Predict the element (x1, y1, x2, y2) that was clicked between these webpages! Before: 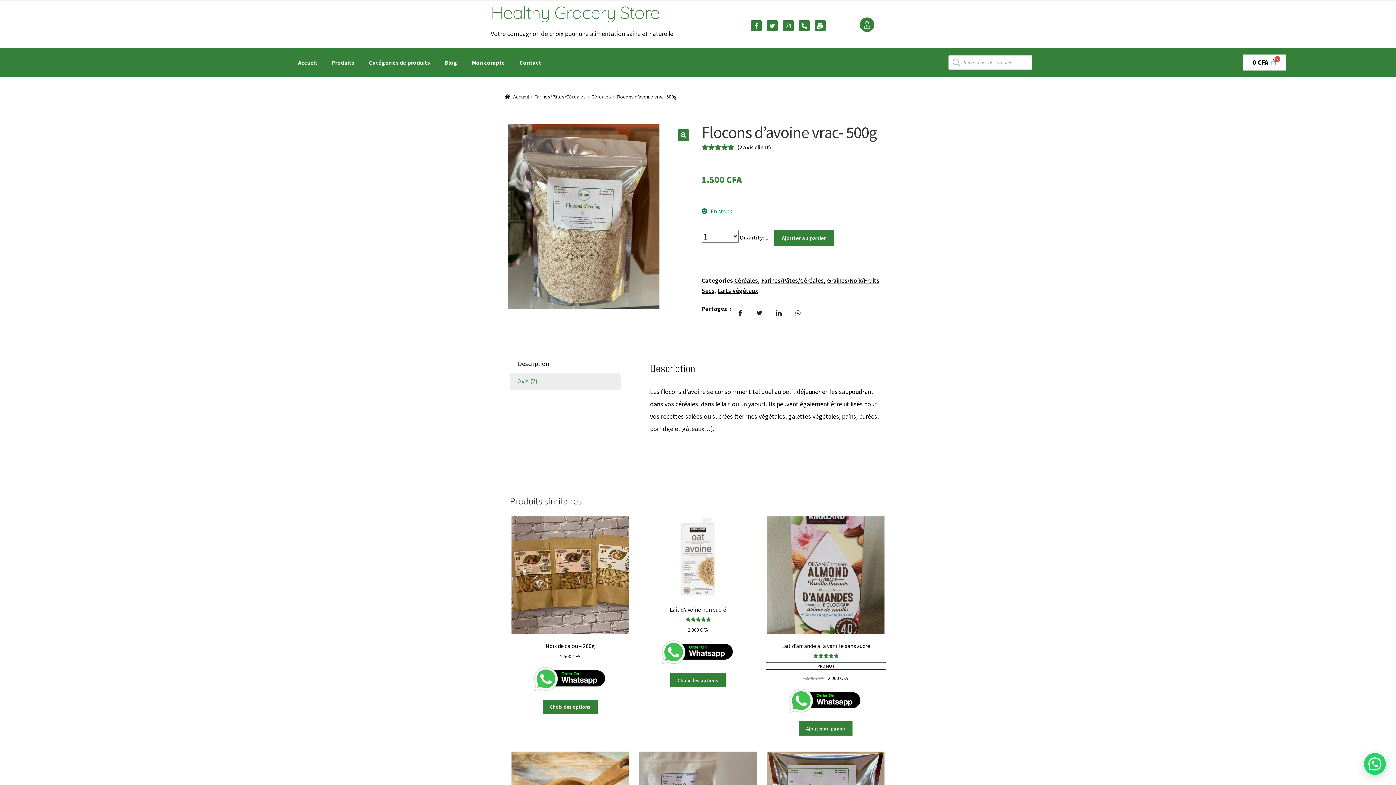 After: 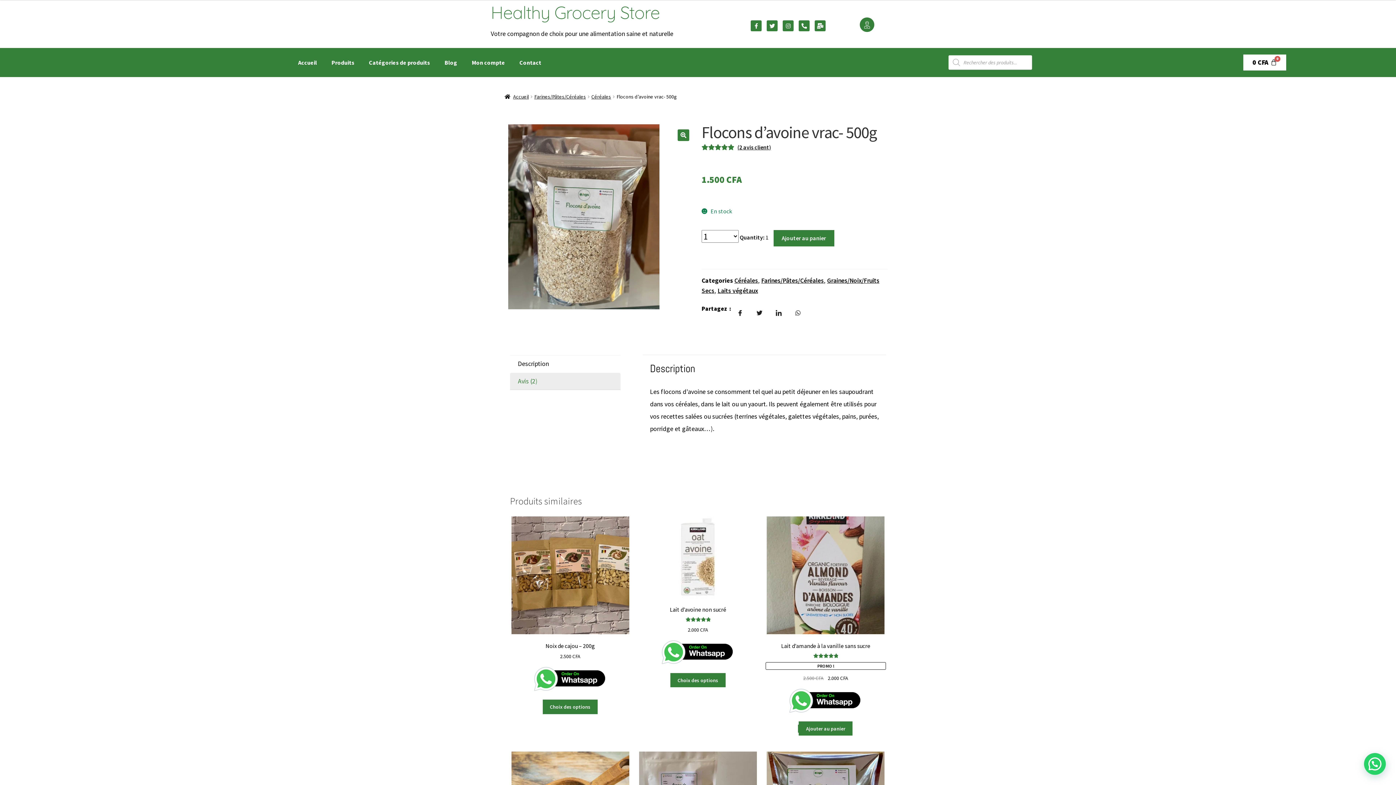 Action: bbox: (765, 688, 886, 713)